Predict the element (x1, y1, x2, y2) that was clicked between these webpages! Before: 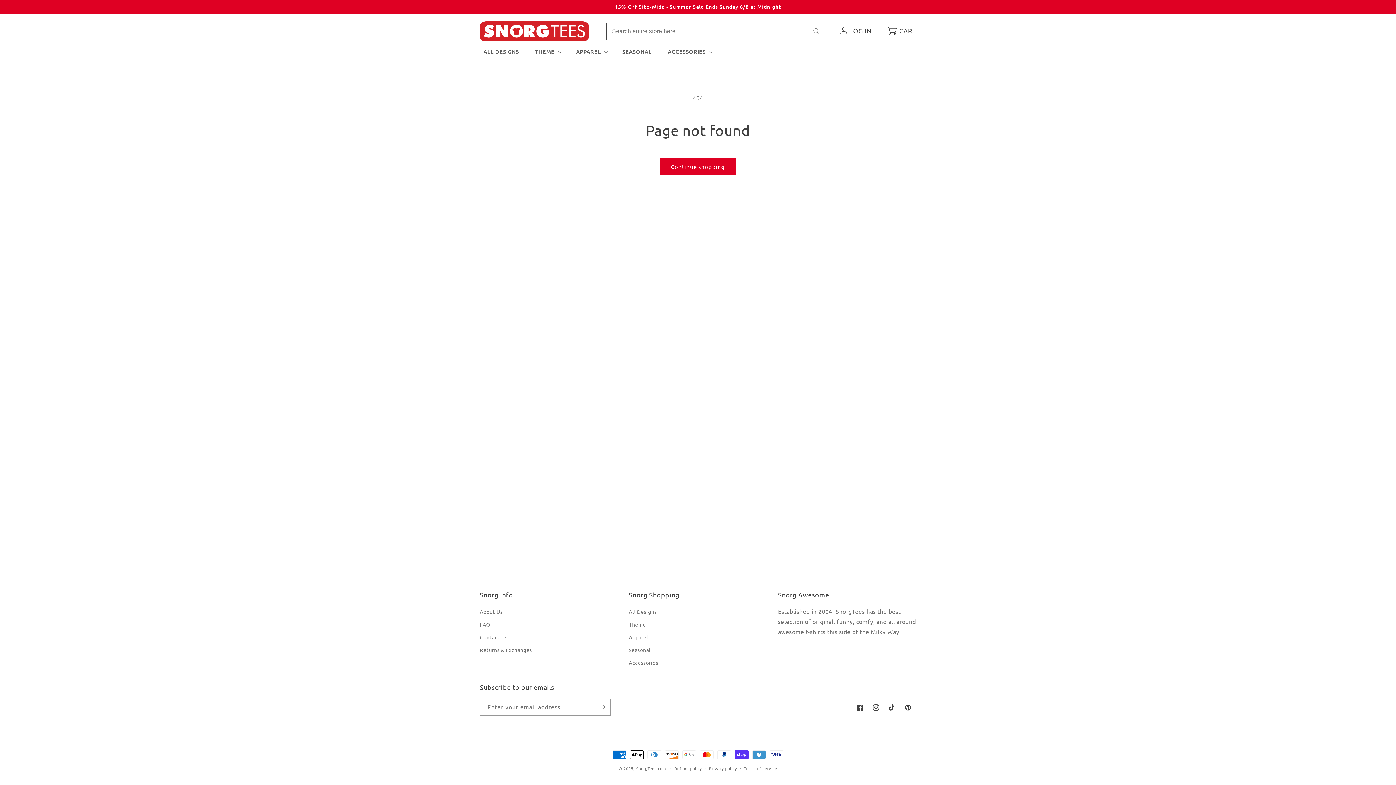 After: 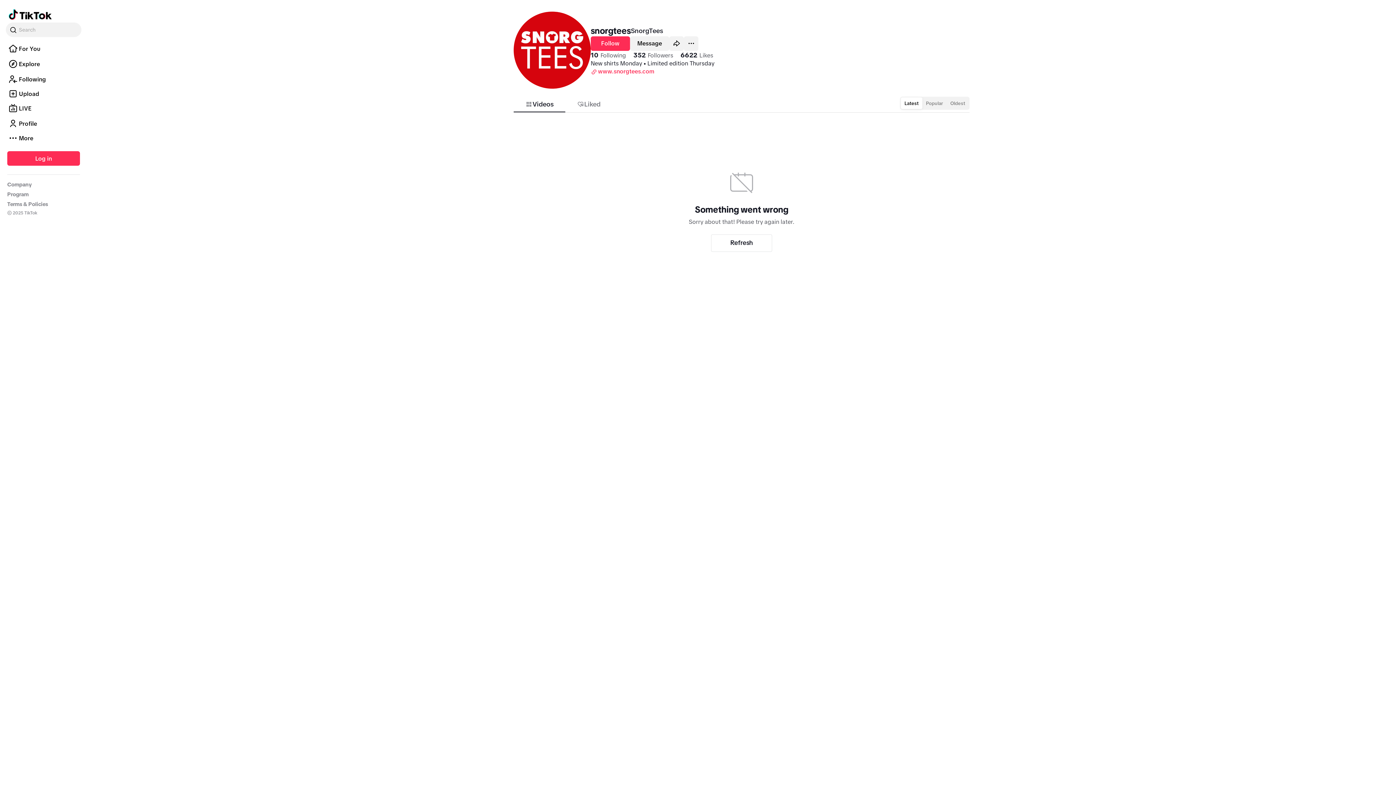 Action: label: TikTok bbox: (884, 700, 900, 716)